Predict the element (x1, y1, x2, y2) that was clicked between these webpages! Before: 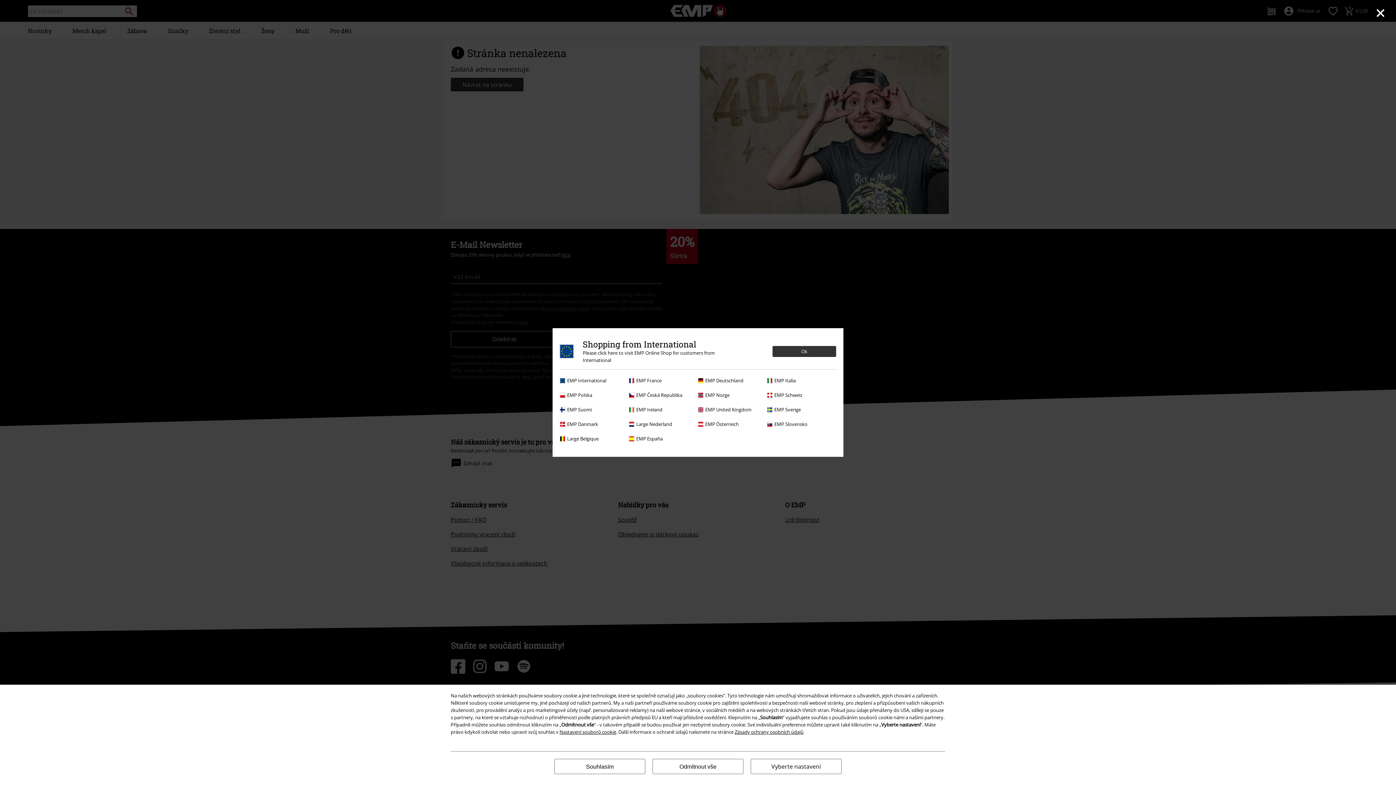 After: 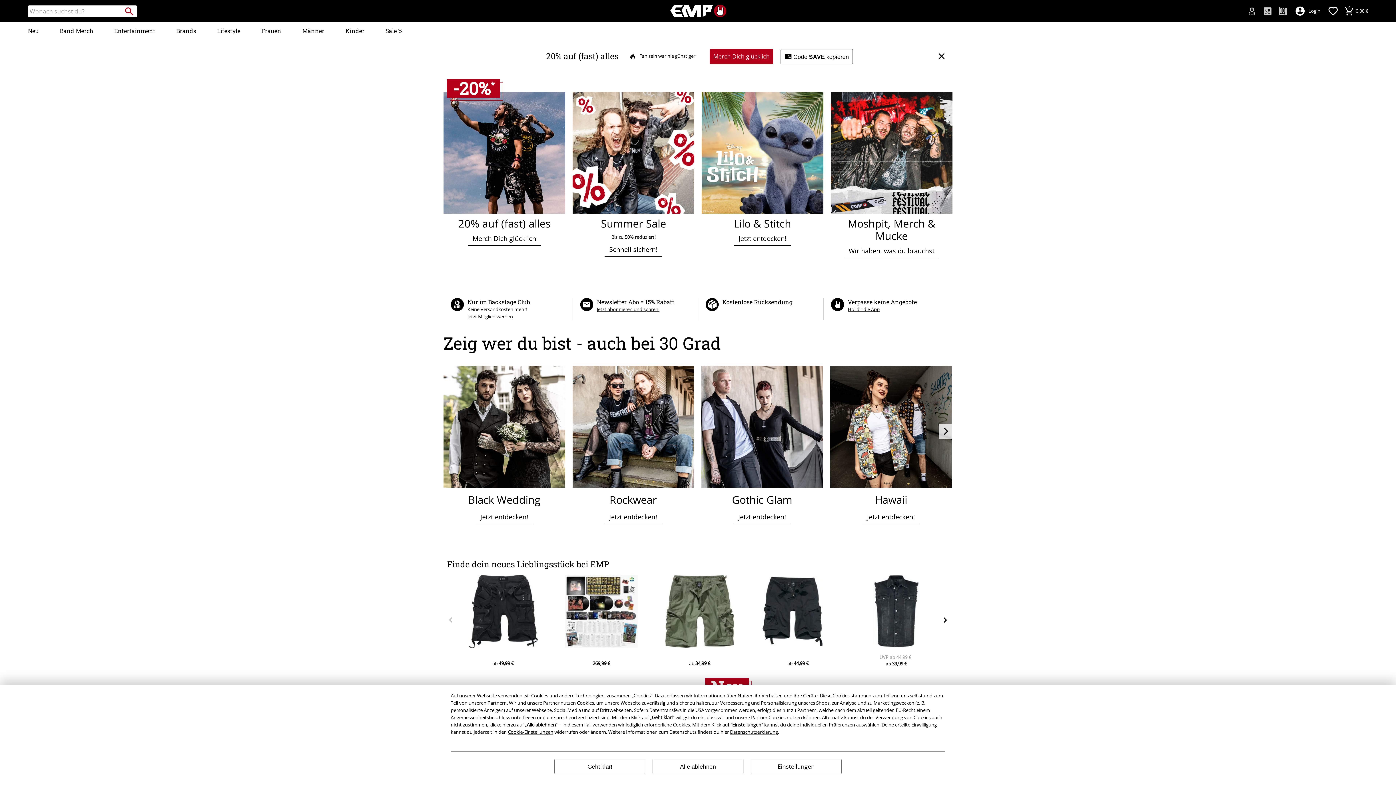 Action: label: EMP Deutschland bbox: (698, 377, 763, 384)